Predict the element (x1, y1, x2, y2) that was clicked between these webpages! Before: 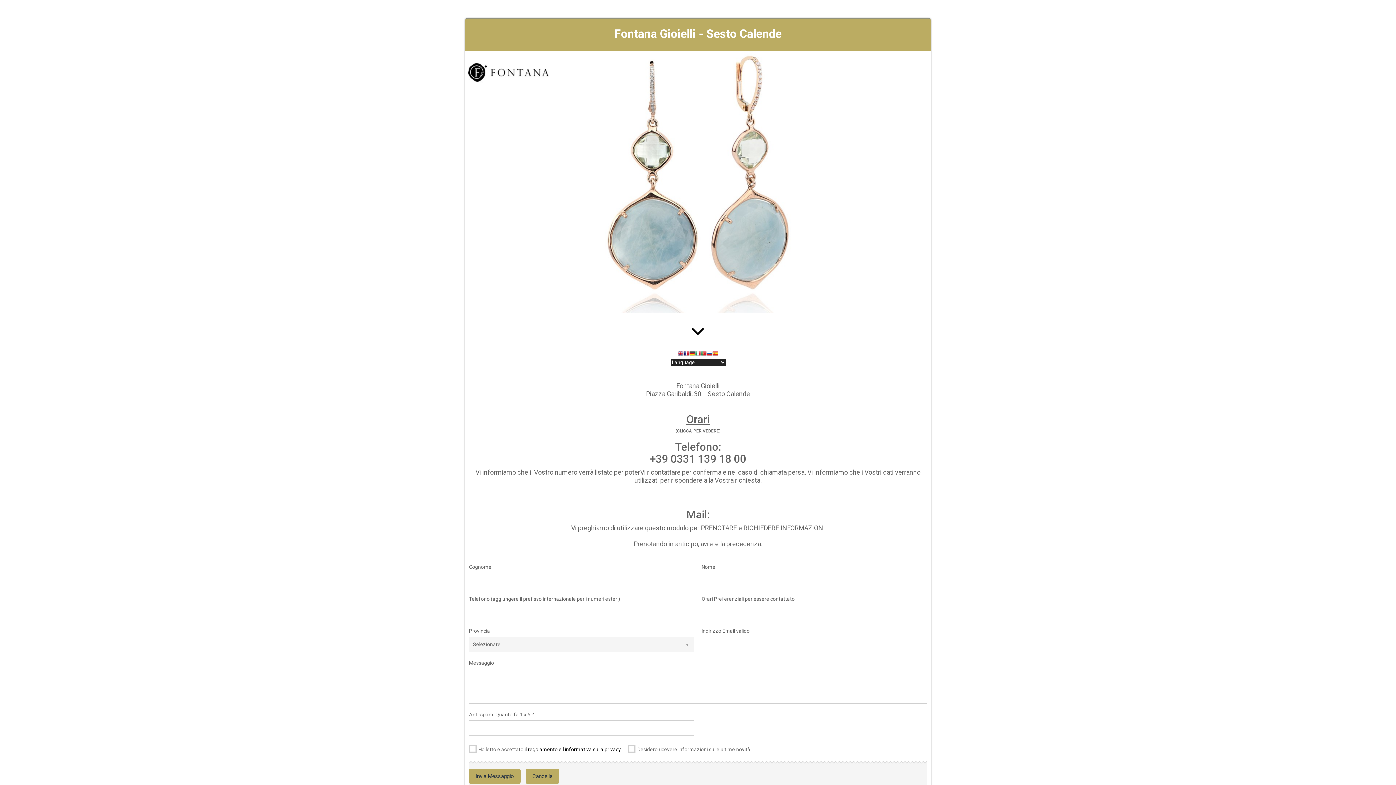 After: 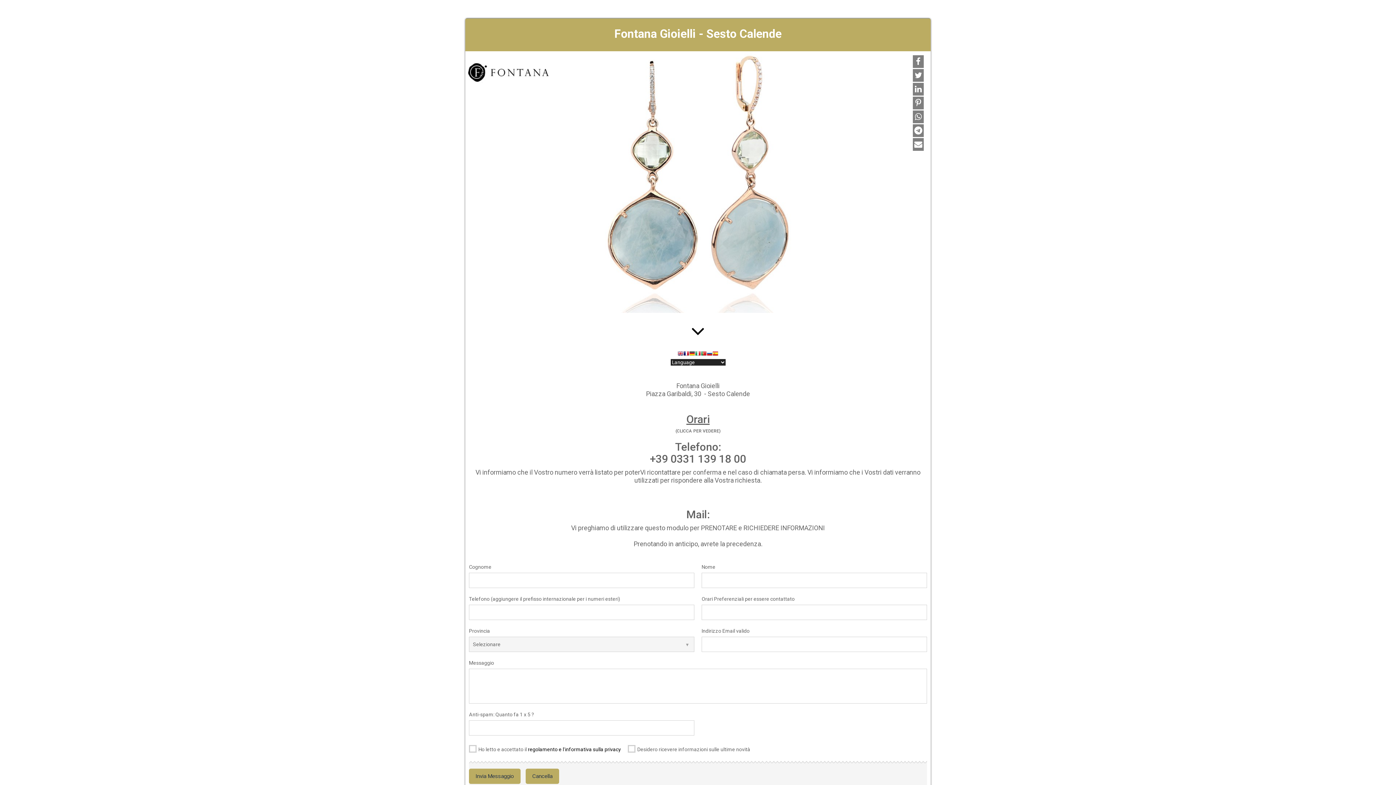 Action: bbox: (914, 140, 922, 149)